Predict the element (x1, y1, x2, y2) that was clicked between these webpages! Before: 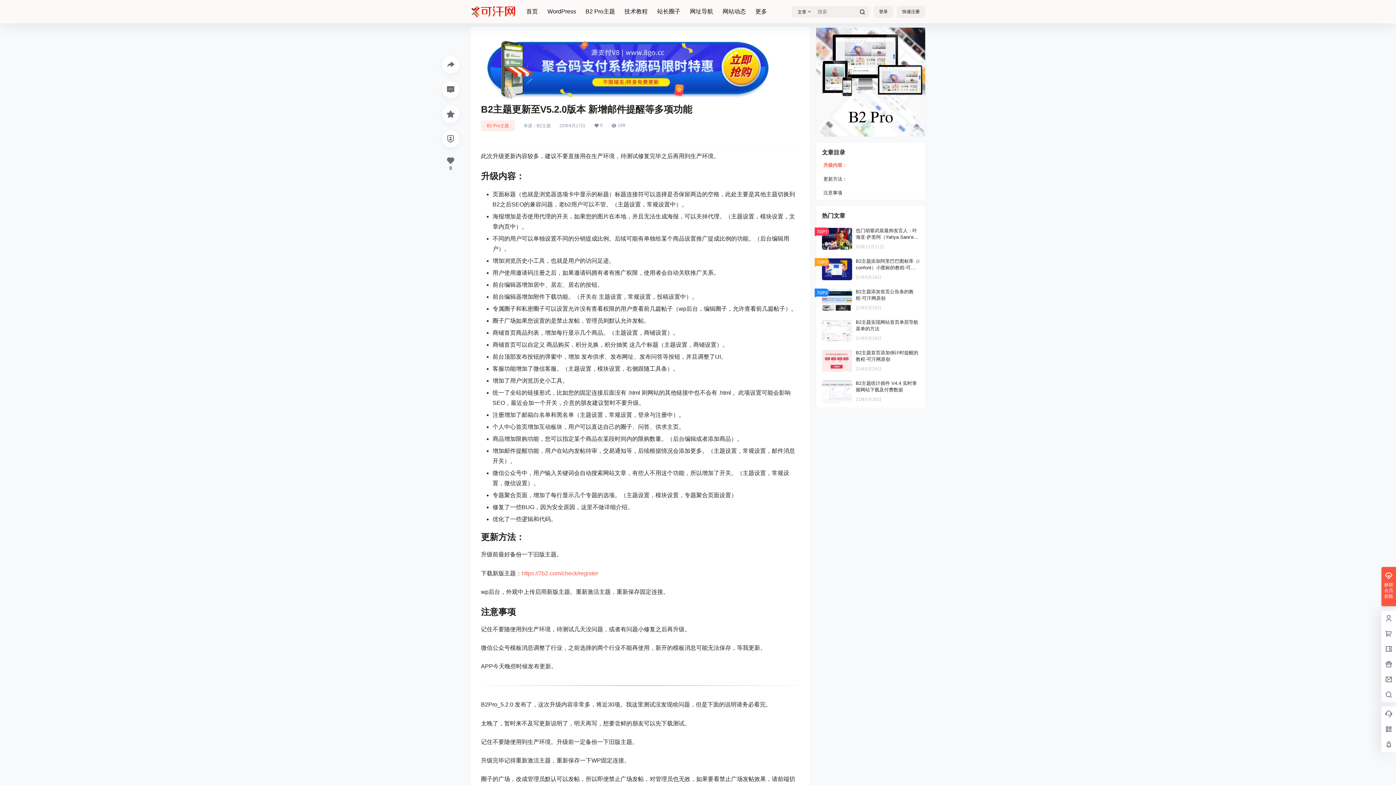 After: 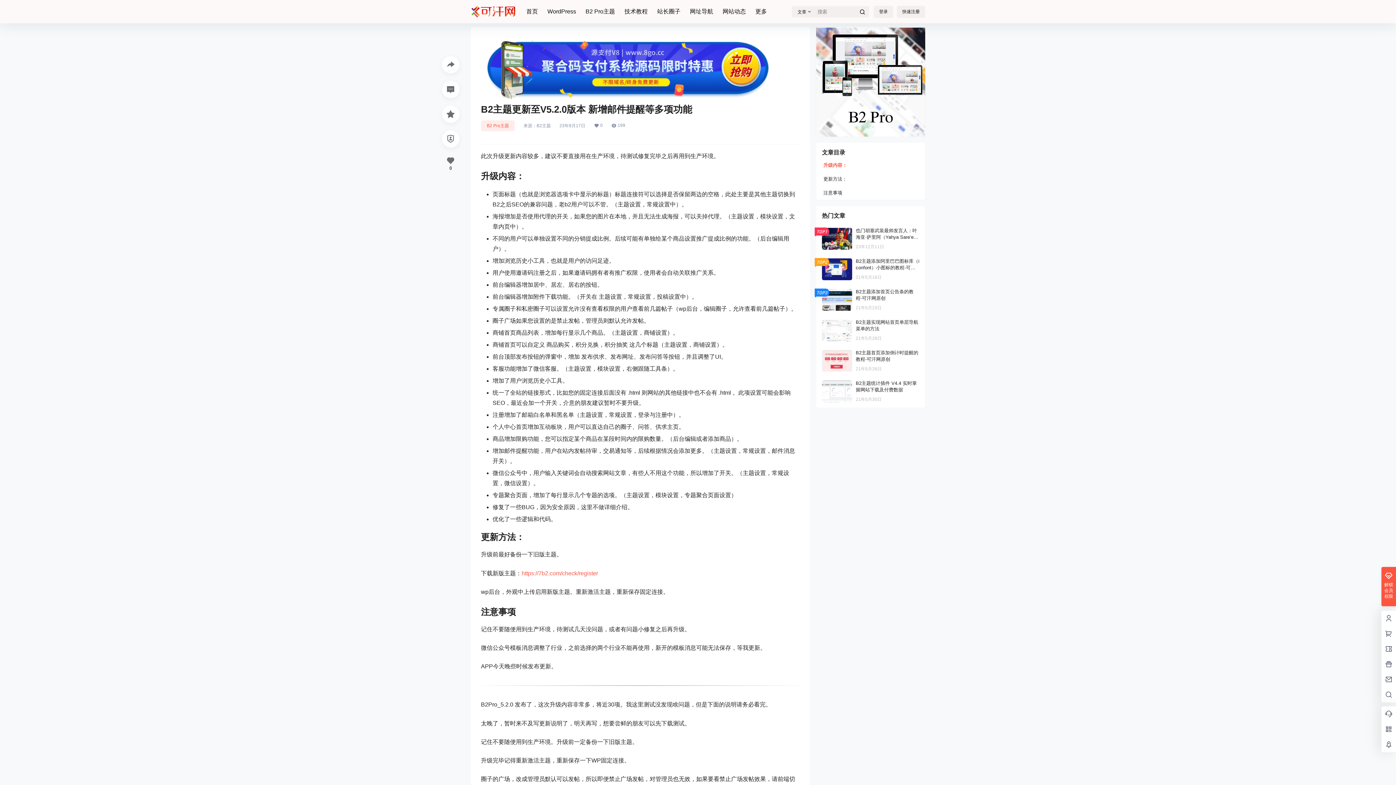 Action: label: B2主题 bbox: (536, 123, 550, 128)